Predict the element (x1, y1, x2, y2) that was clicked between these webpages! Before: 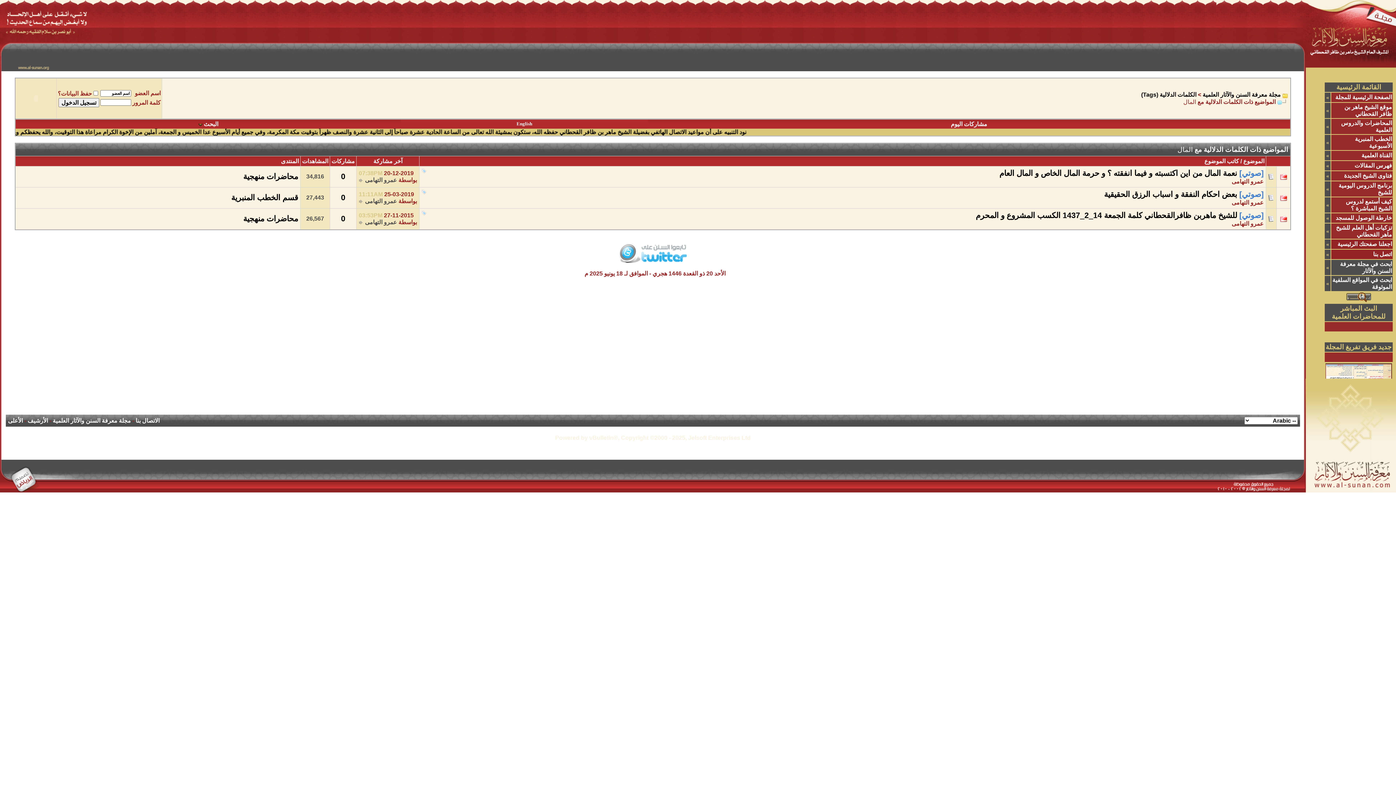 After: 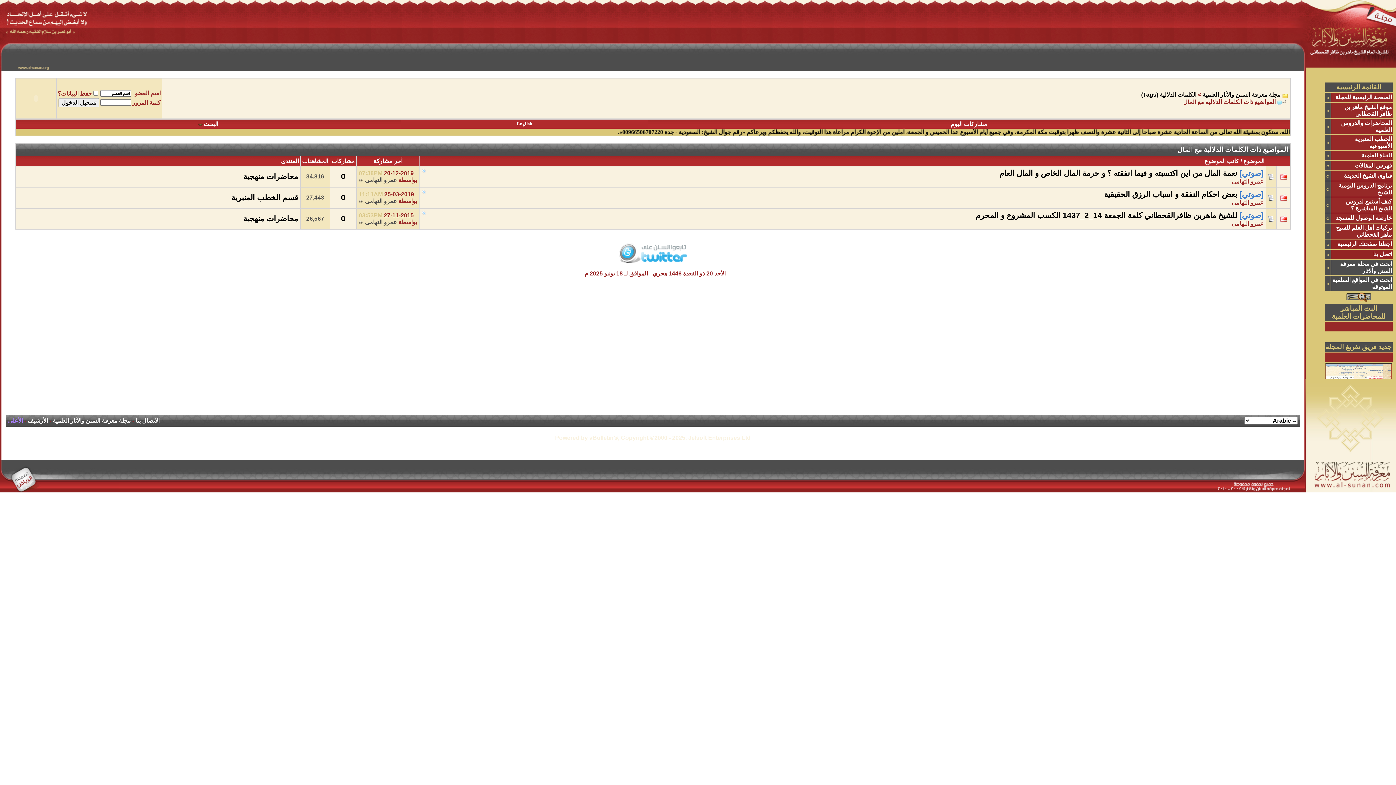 Action: label: الأعلى bbox: (8, 417, 22, 424)